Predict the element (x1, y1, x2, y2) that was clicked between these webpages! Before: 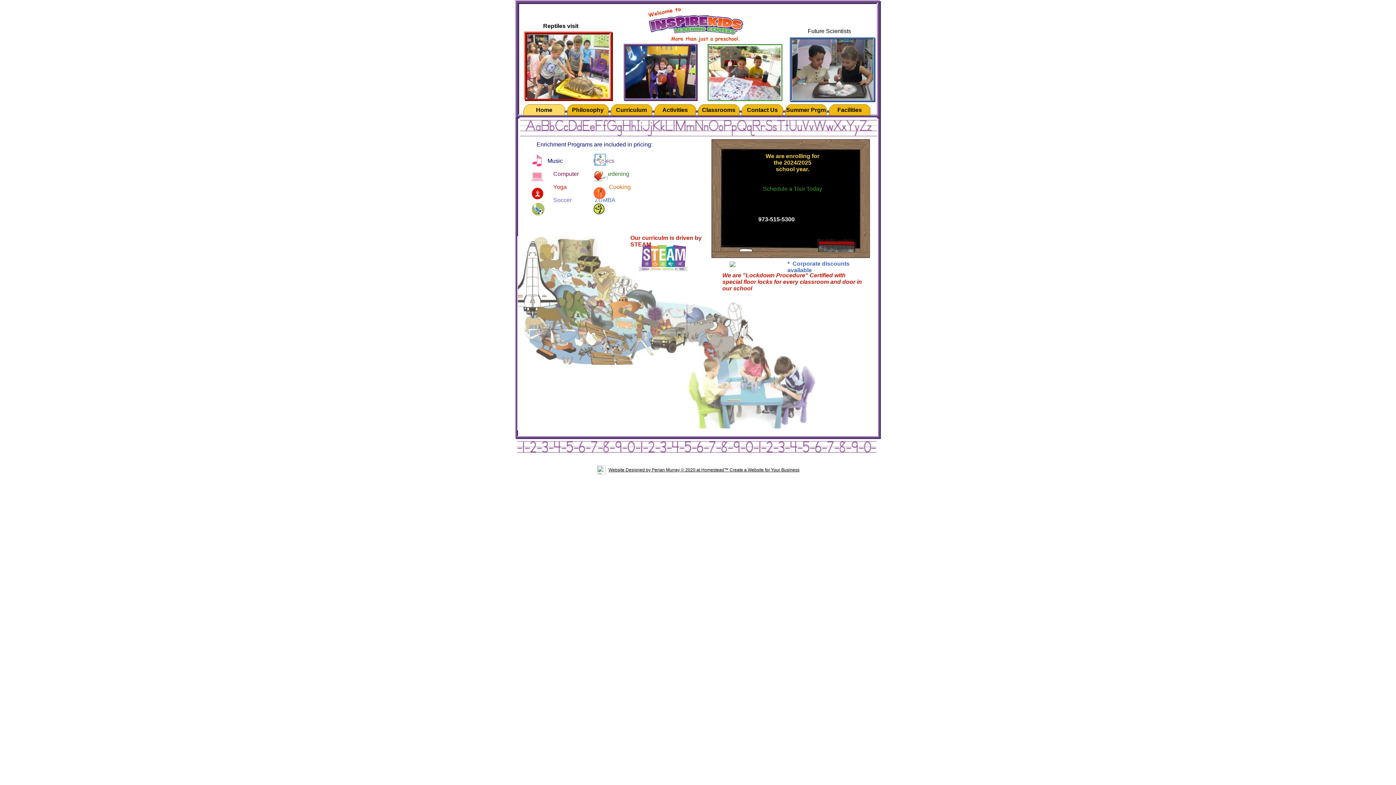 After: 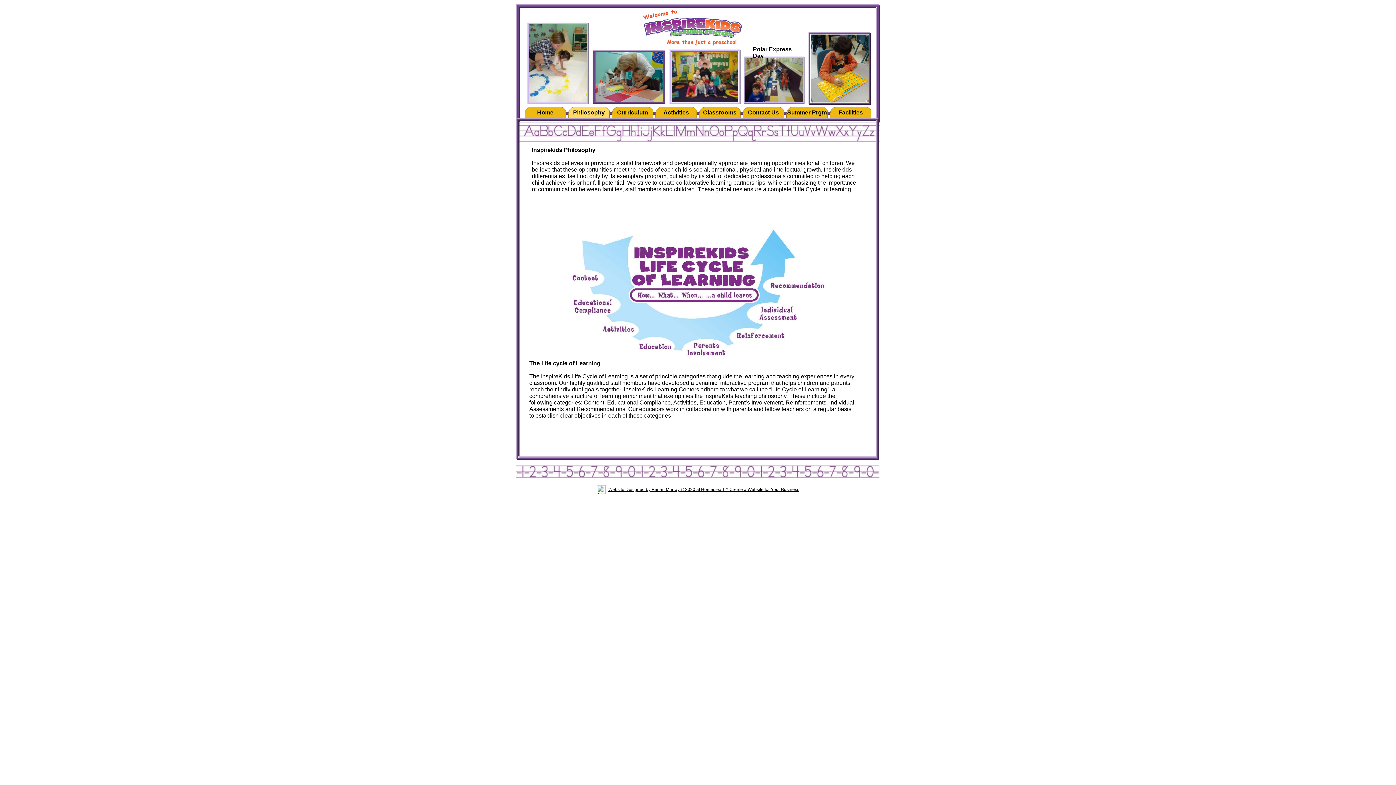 Action: label: Philosophy bbox: (567, 104, 608, 115)